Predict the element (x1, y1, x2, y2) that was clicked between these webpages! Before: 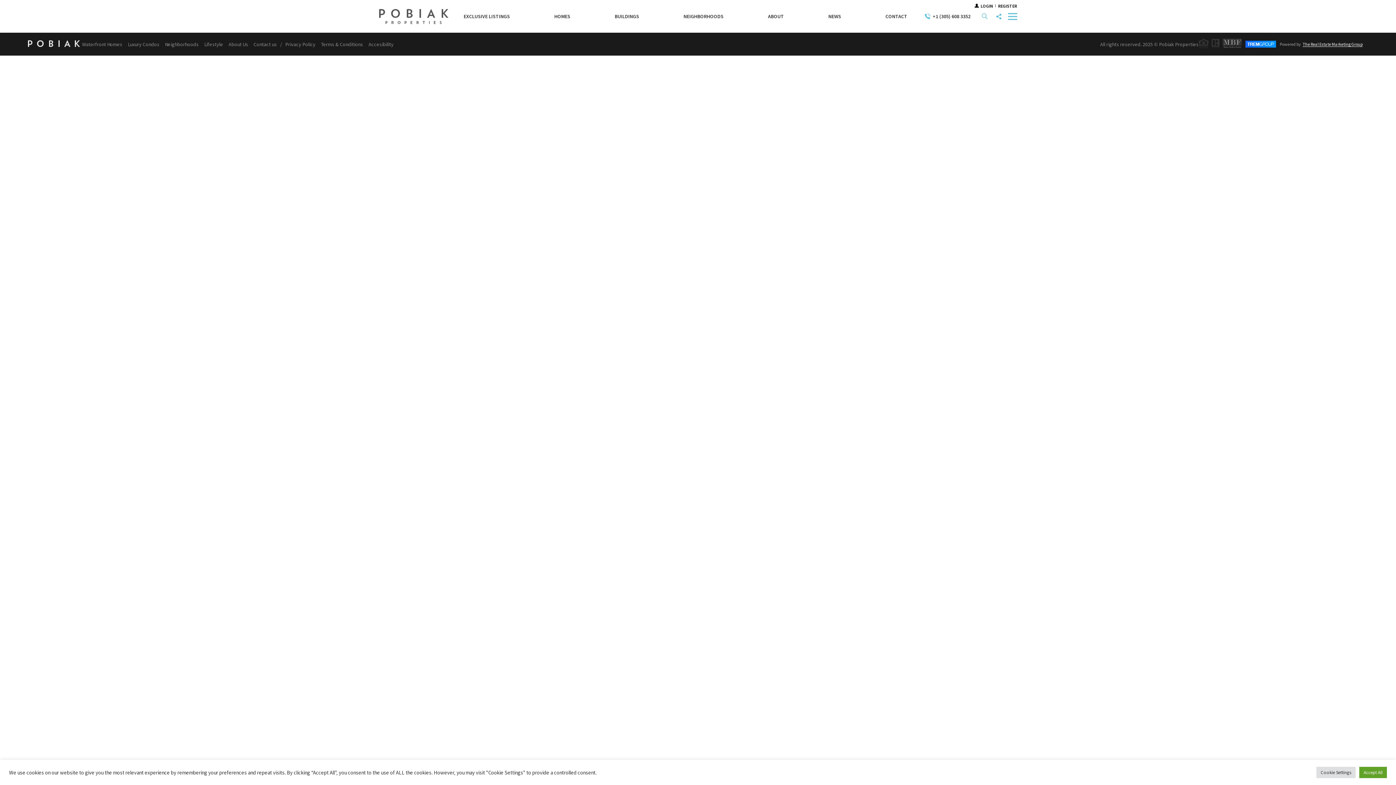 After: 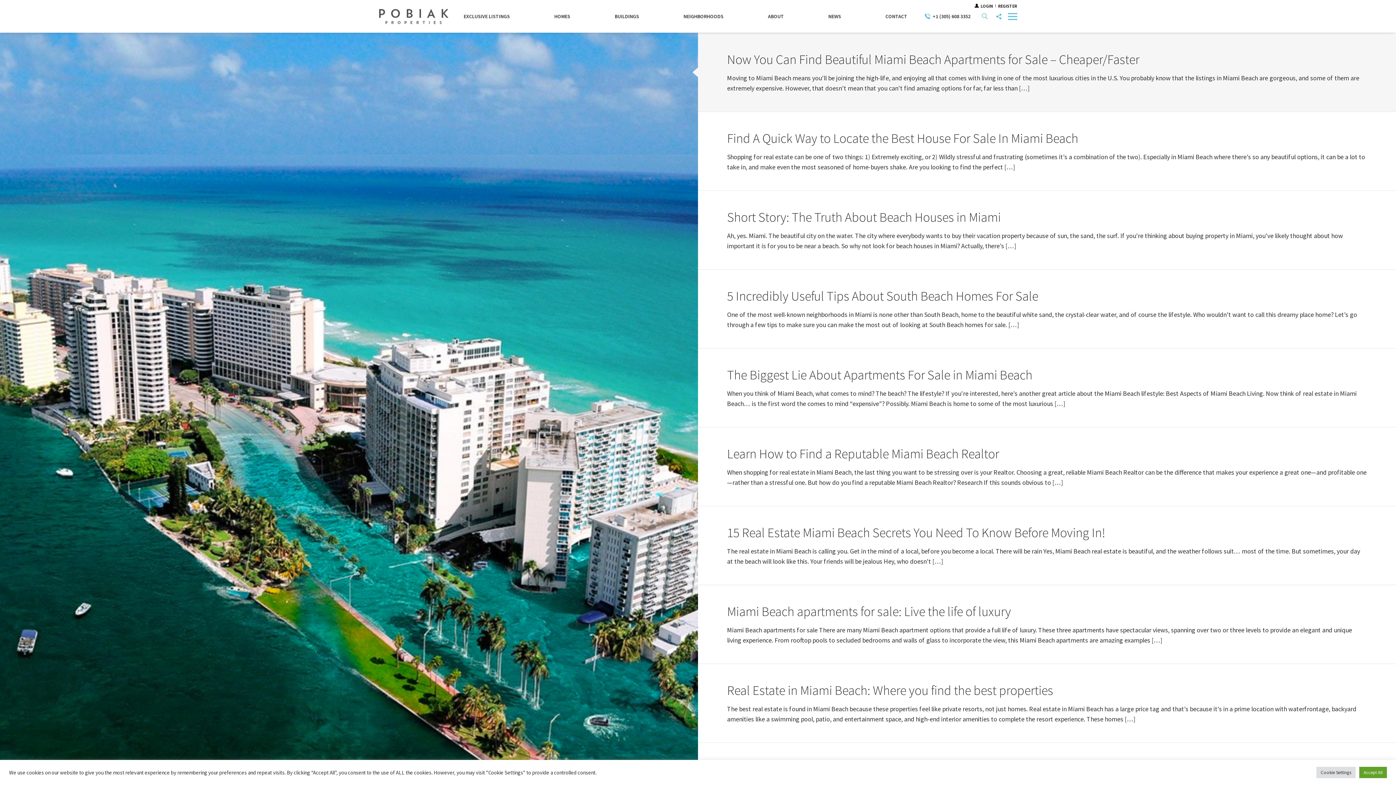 Action: label: NEWS bbox: (824, 0, 845, 32)